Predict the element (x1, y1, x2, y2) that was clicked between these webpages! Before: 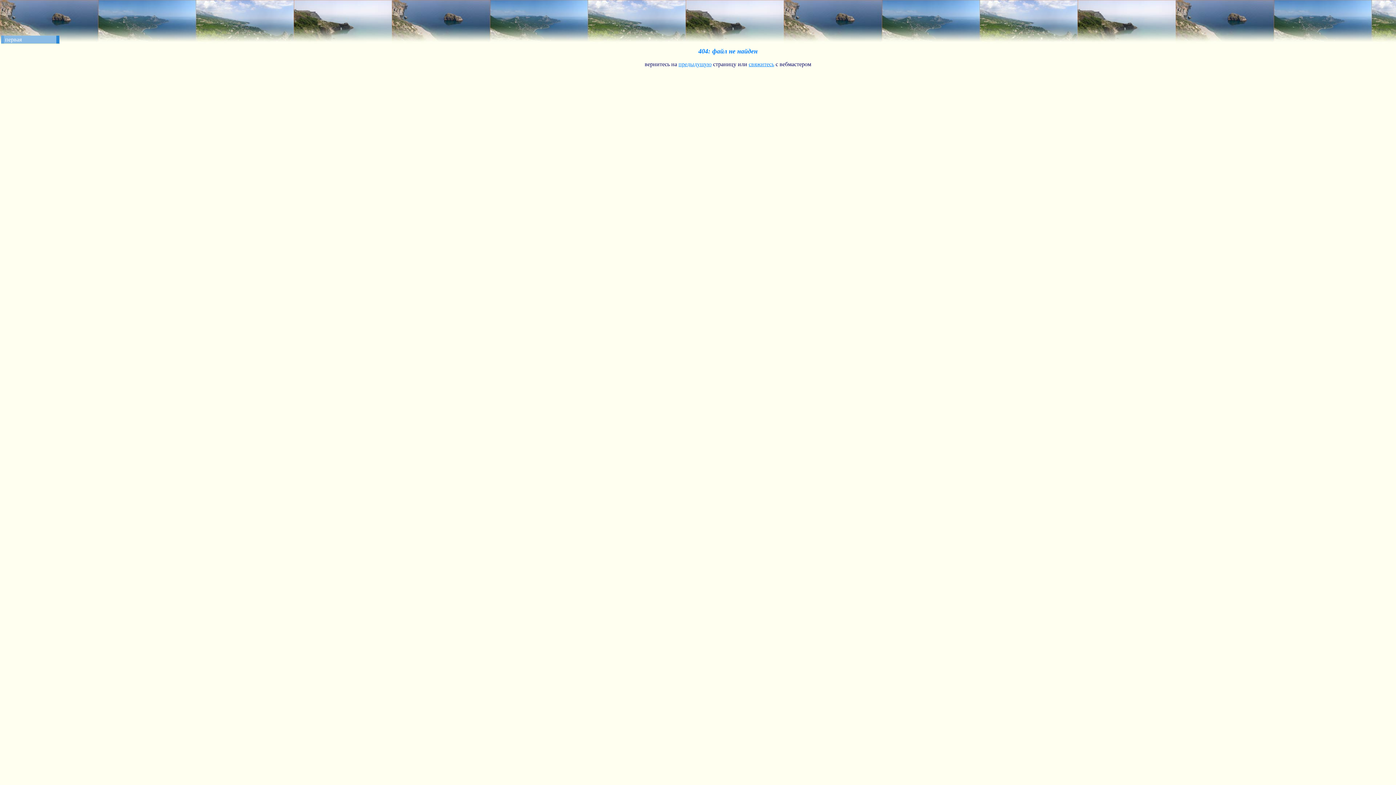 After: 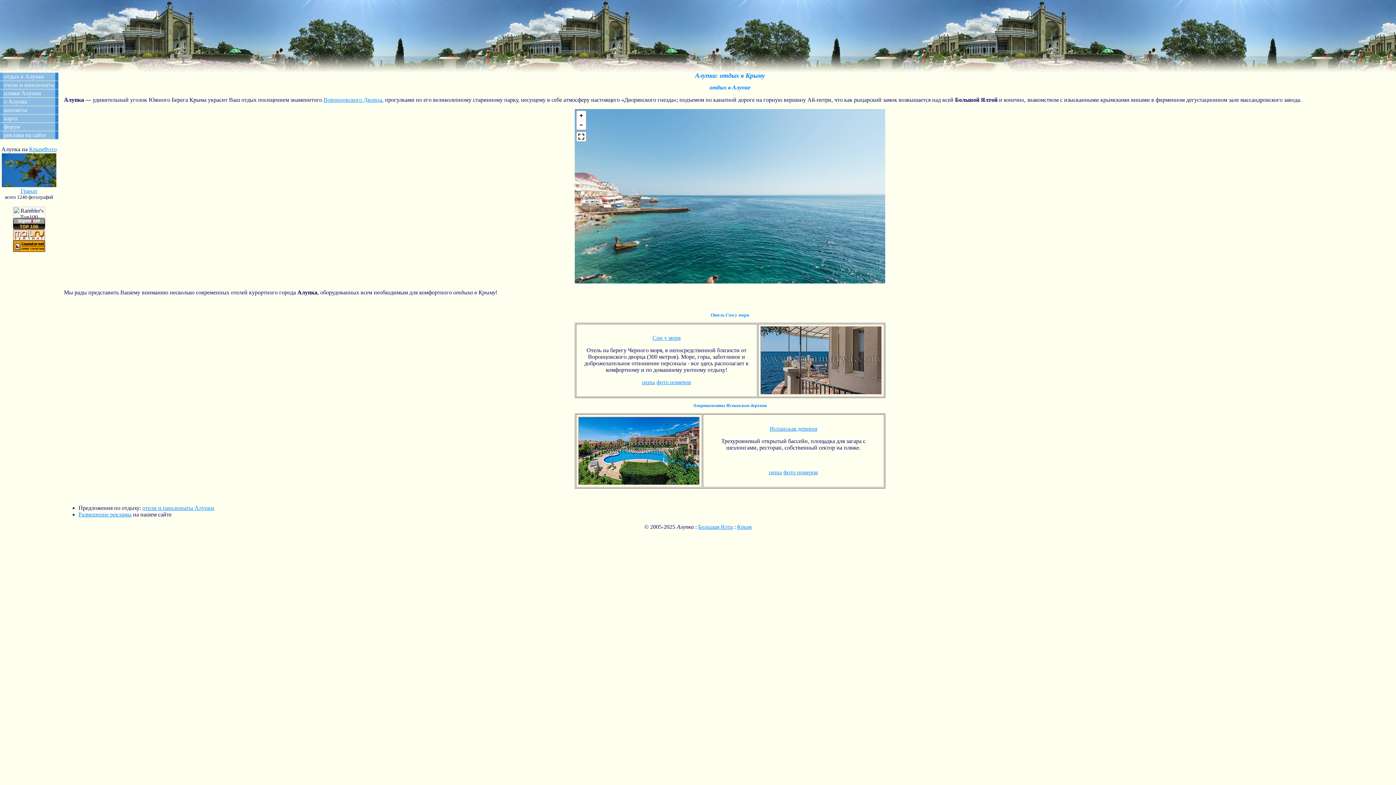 Action: label: первая bbox: (1, 35, 59, 43)